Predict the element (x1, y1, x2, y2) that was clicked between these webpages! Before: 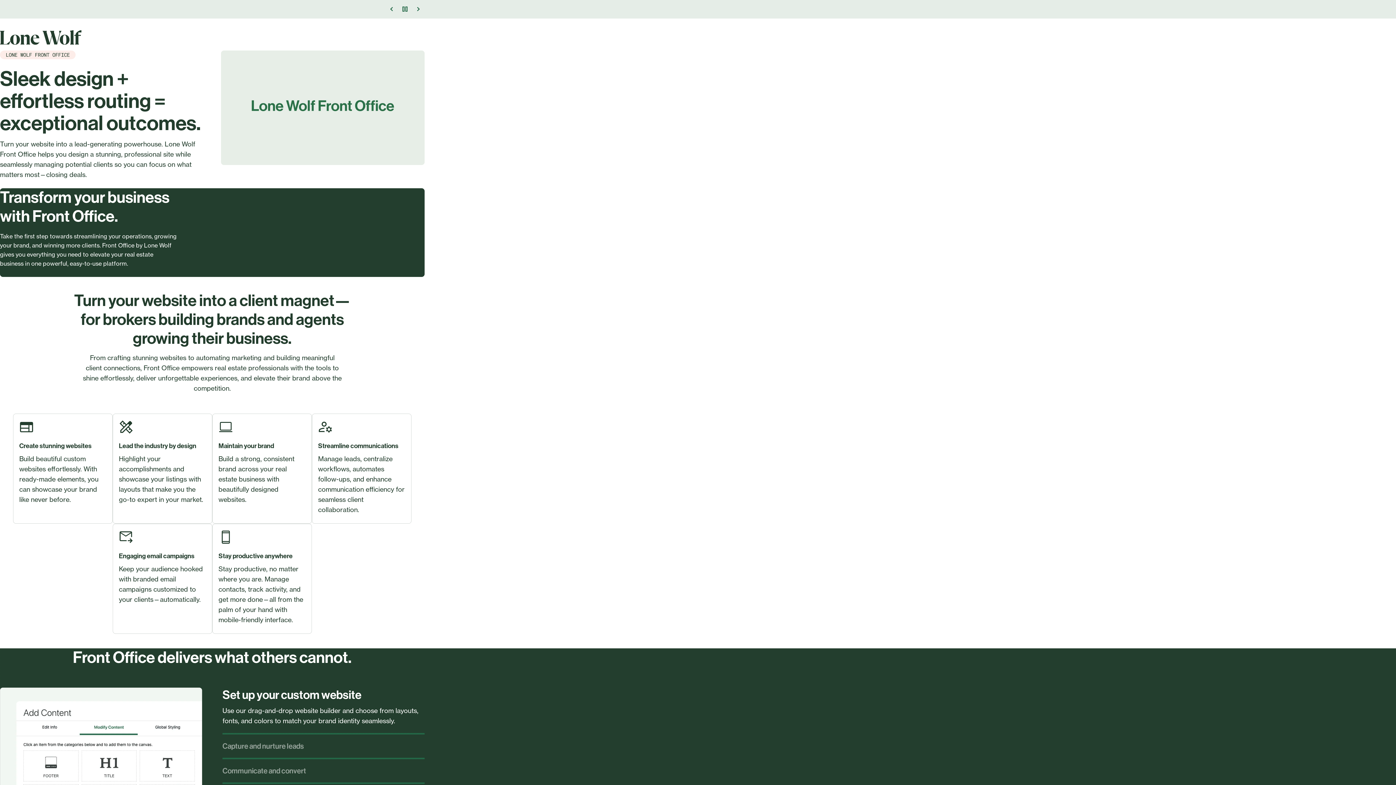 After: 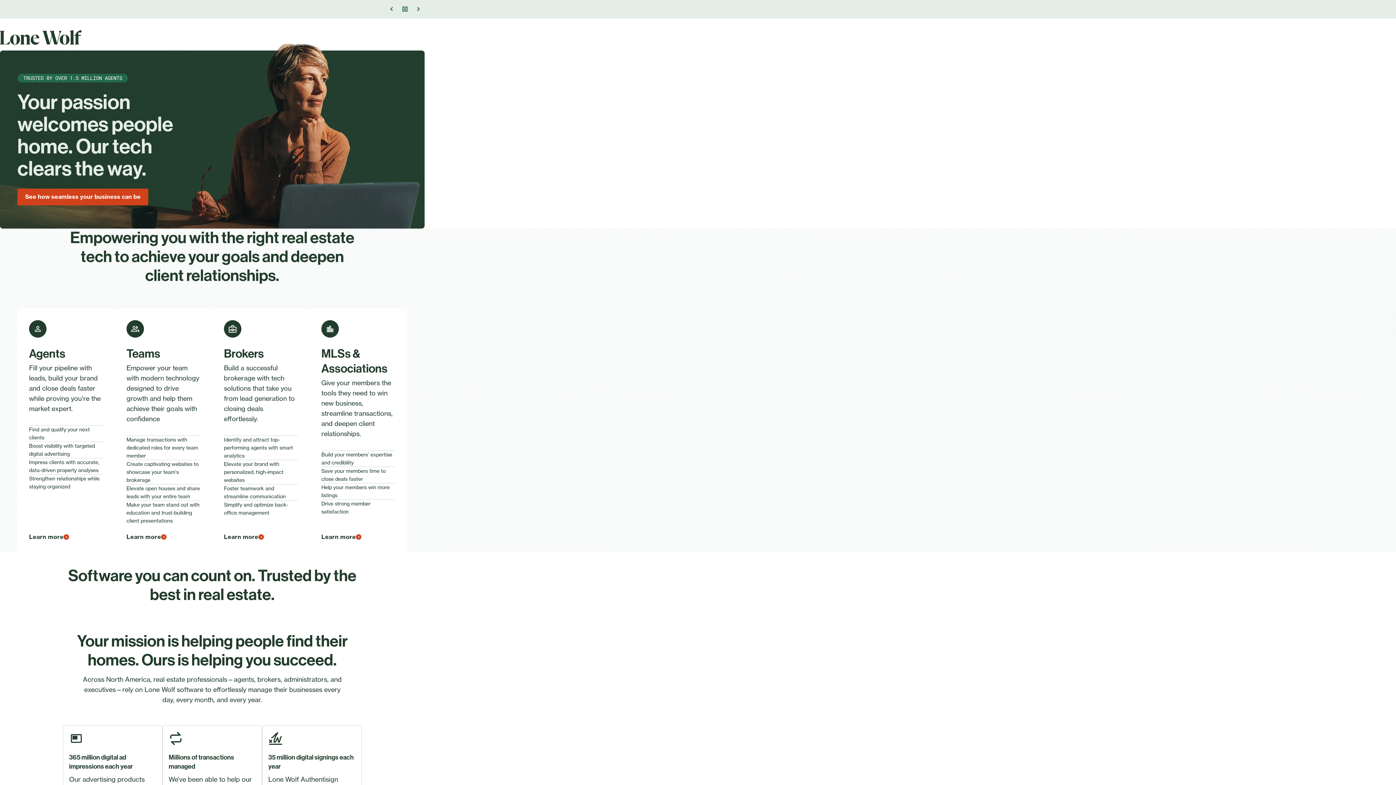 Action: bbox: (0, 24, 81, 50)